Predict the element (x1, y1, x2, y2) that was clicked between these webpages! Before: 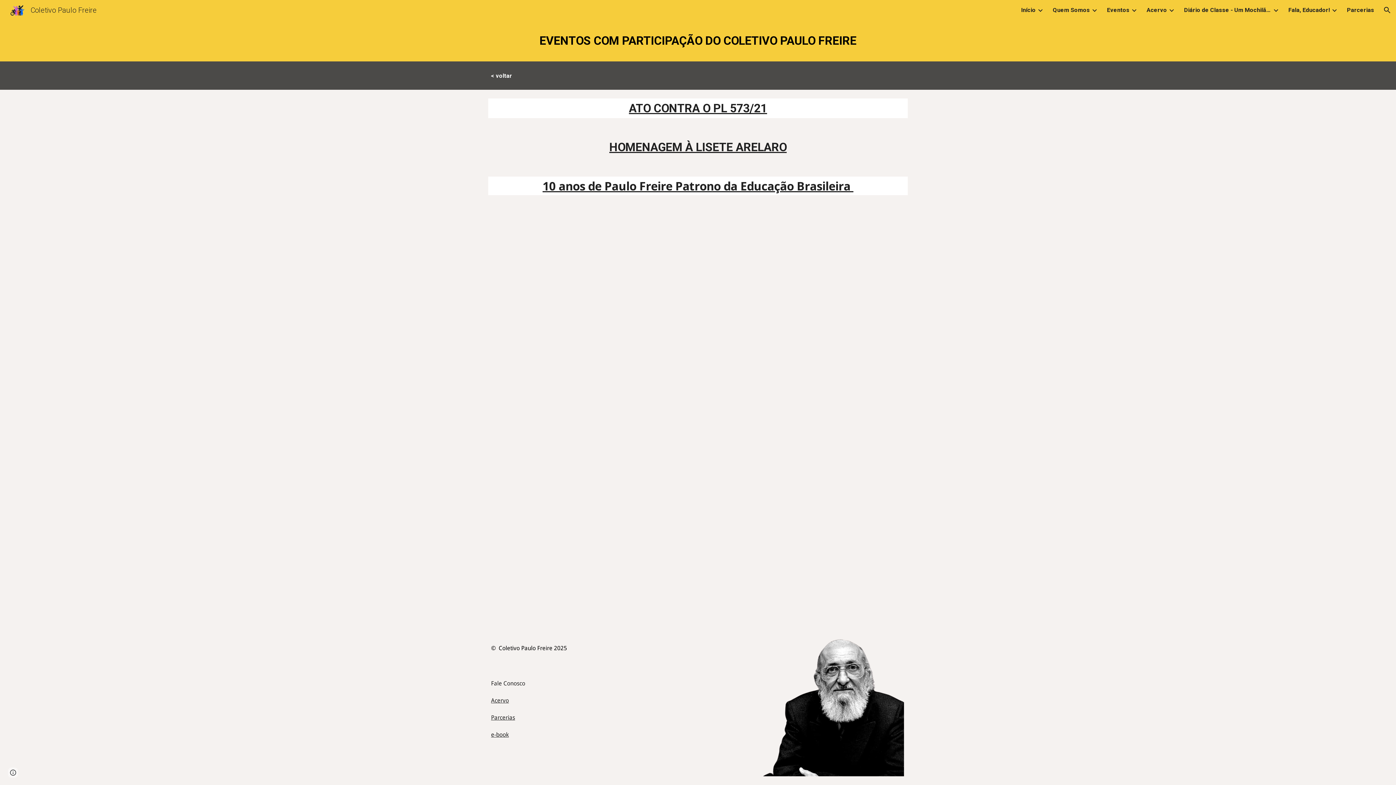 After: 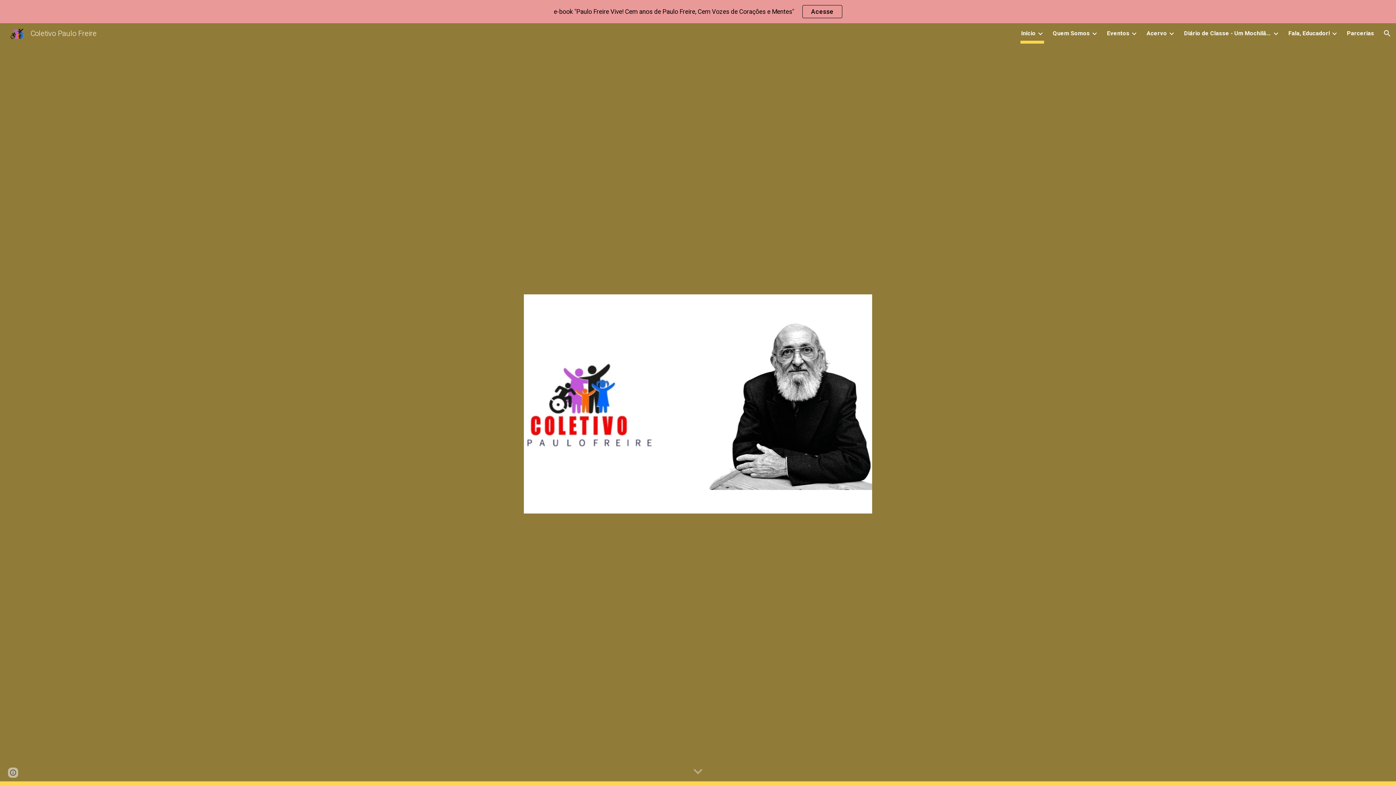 Action: bbox: (1021, 5, 1036, 15) label: Início